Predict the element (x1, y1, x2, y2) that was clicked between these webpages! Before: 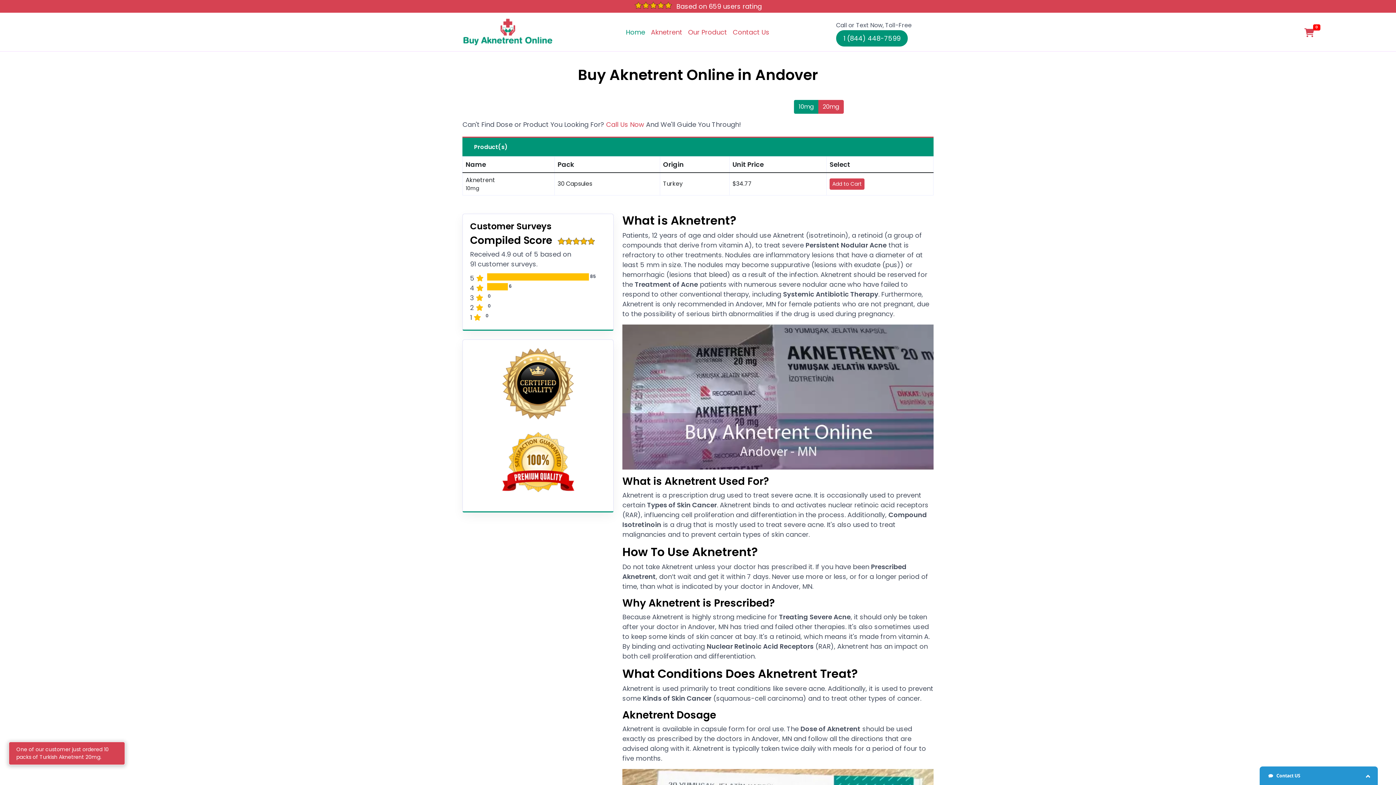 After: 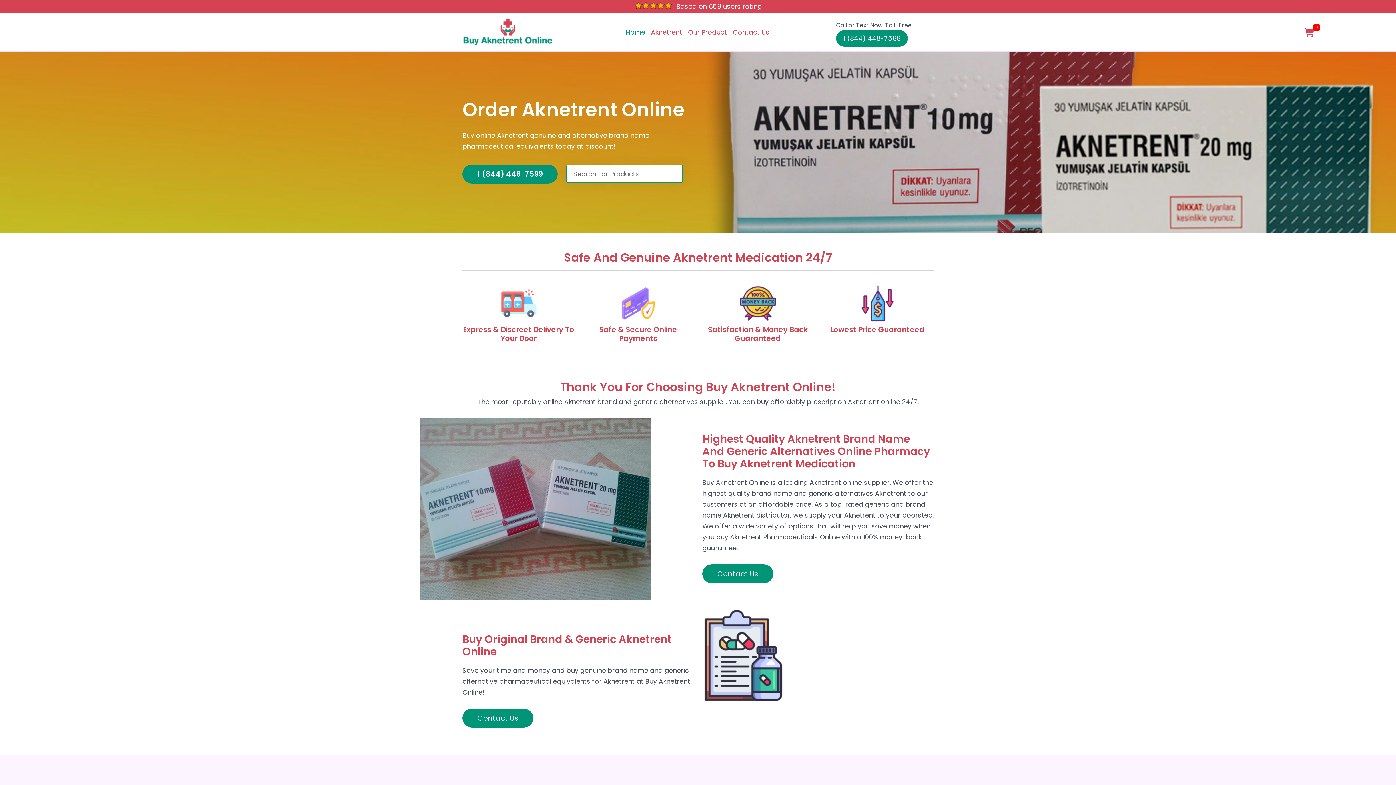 Action: bbox: (623, 24, 648, 39) label: Home